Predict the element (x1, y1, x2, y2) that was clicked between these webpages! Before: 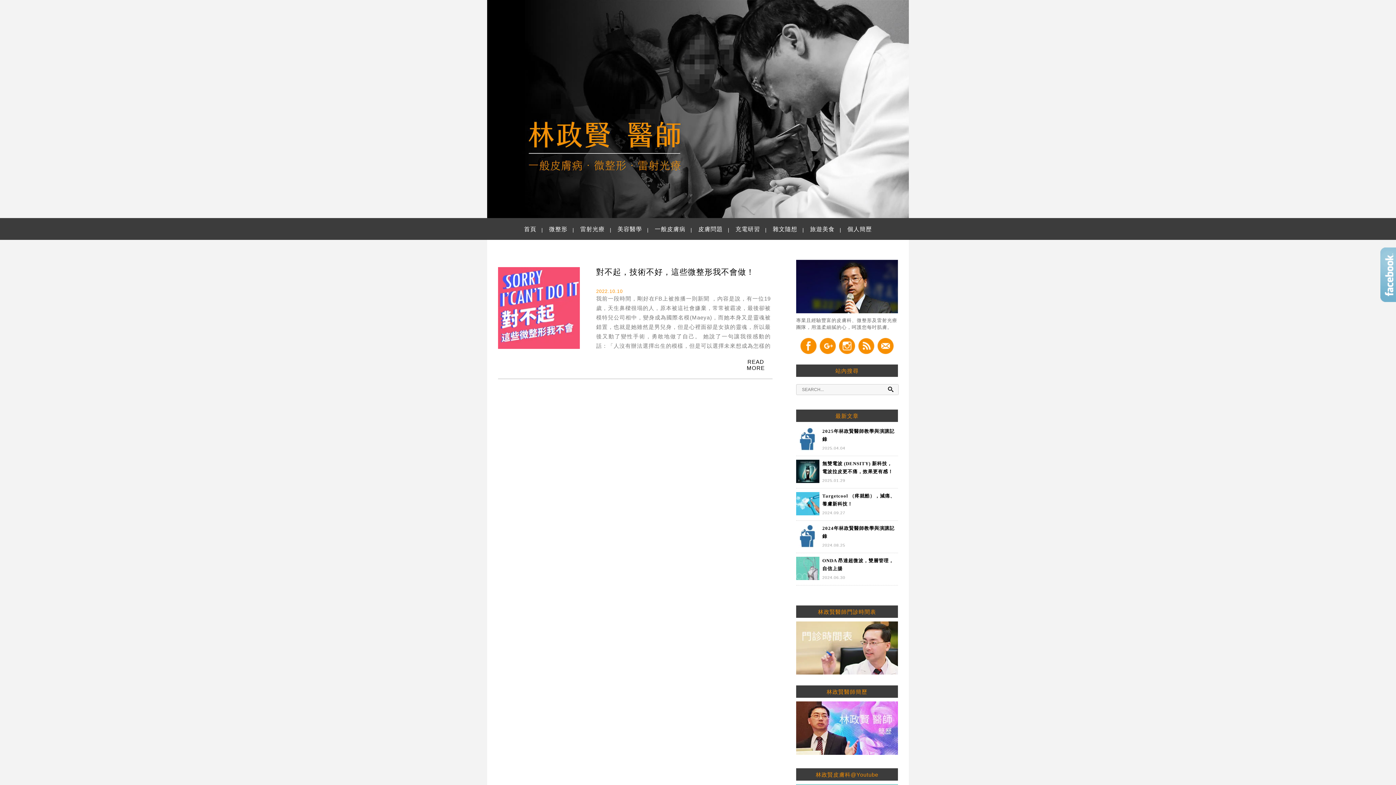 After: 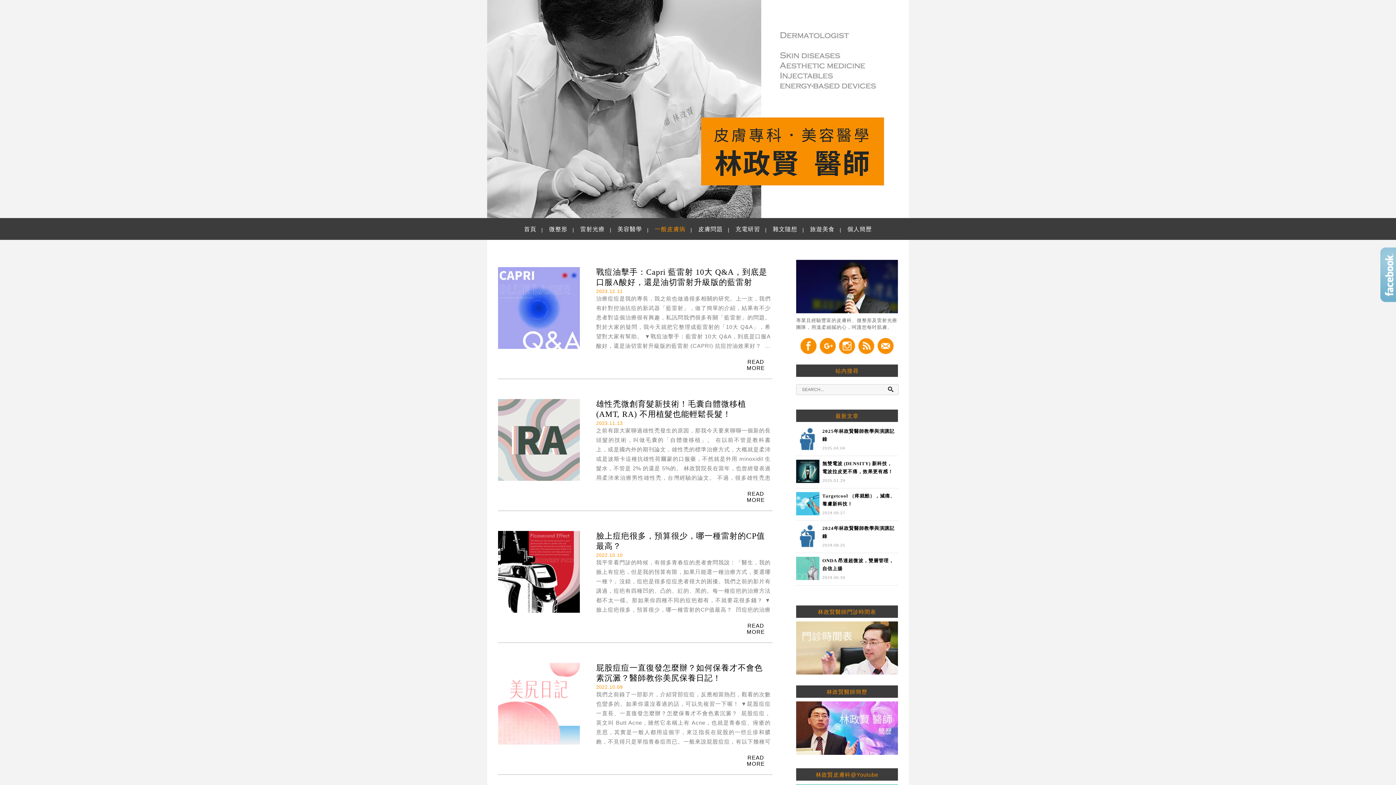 Action: bbox: (649, 221, 691, 237) label: 一般皮膚病